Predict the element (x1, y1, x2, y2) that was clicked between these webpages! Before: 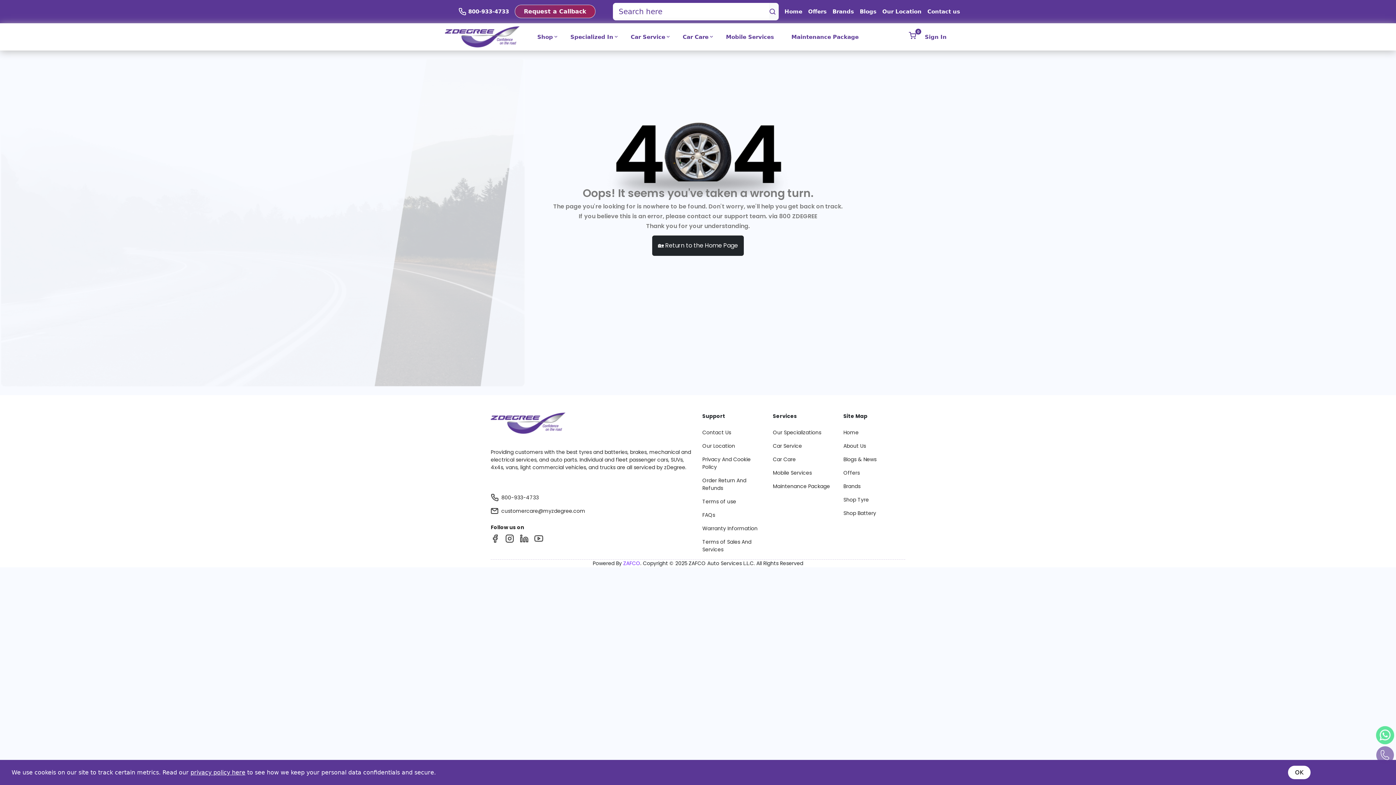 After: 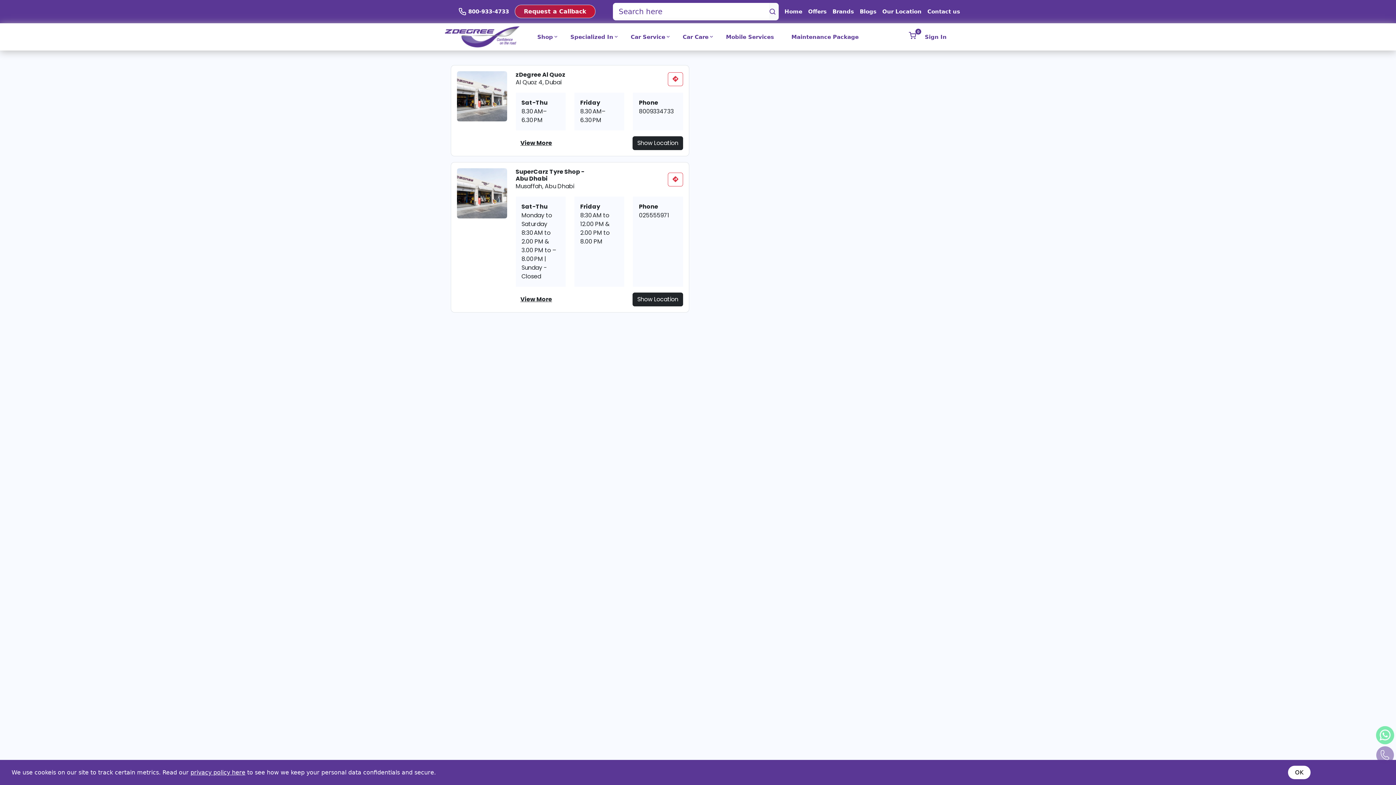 Action: bbox: (882, 7, 921, 15) label: Our Location